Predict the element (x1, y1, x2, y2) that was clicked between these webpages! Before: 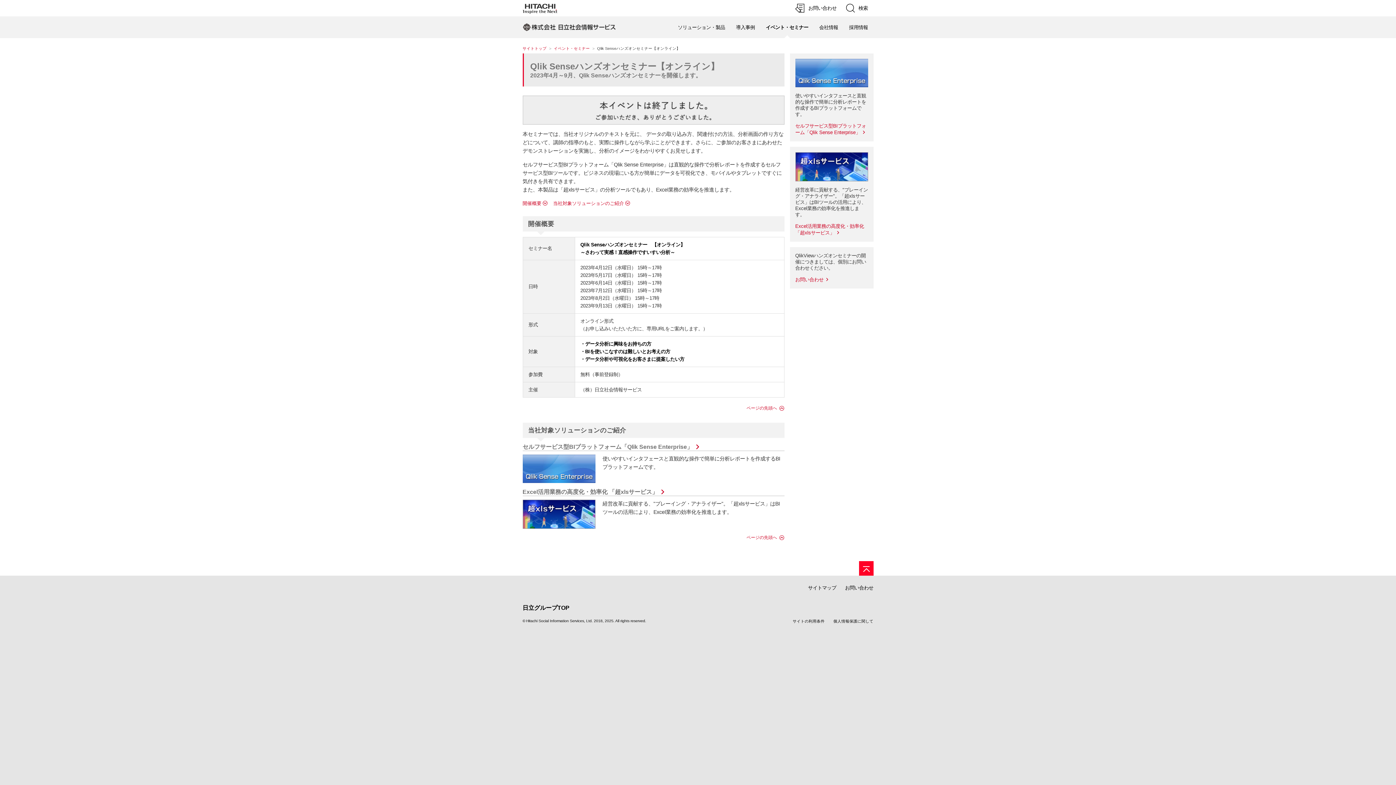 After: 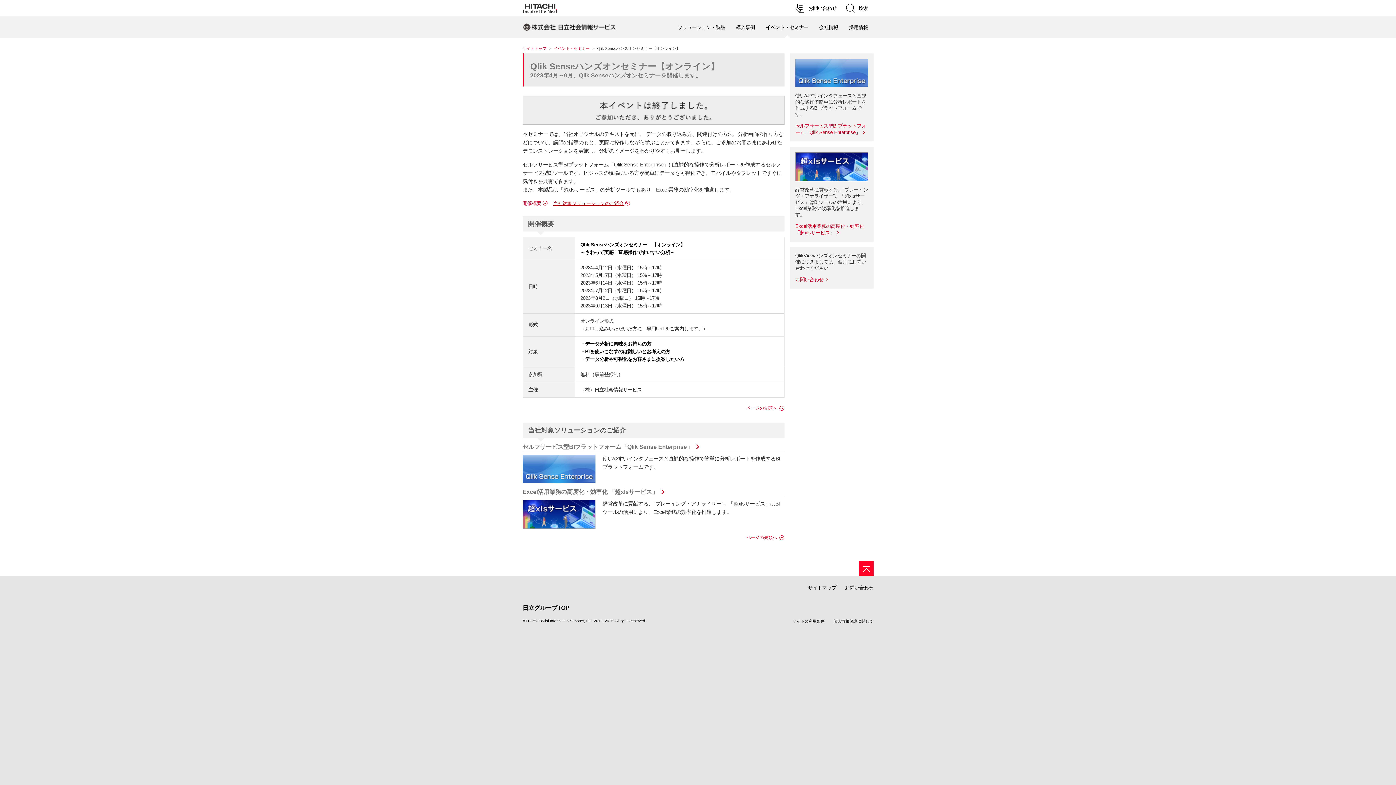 Action: label: 当社対象ソリューションのご紹介 bbox: (553, 200, 630, 206)